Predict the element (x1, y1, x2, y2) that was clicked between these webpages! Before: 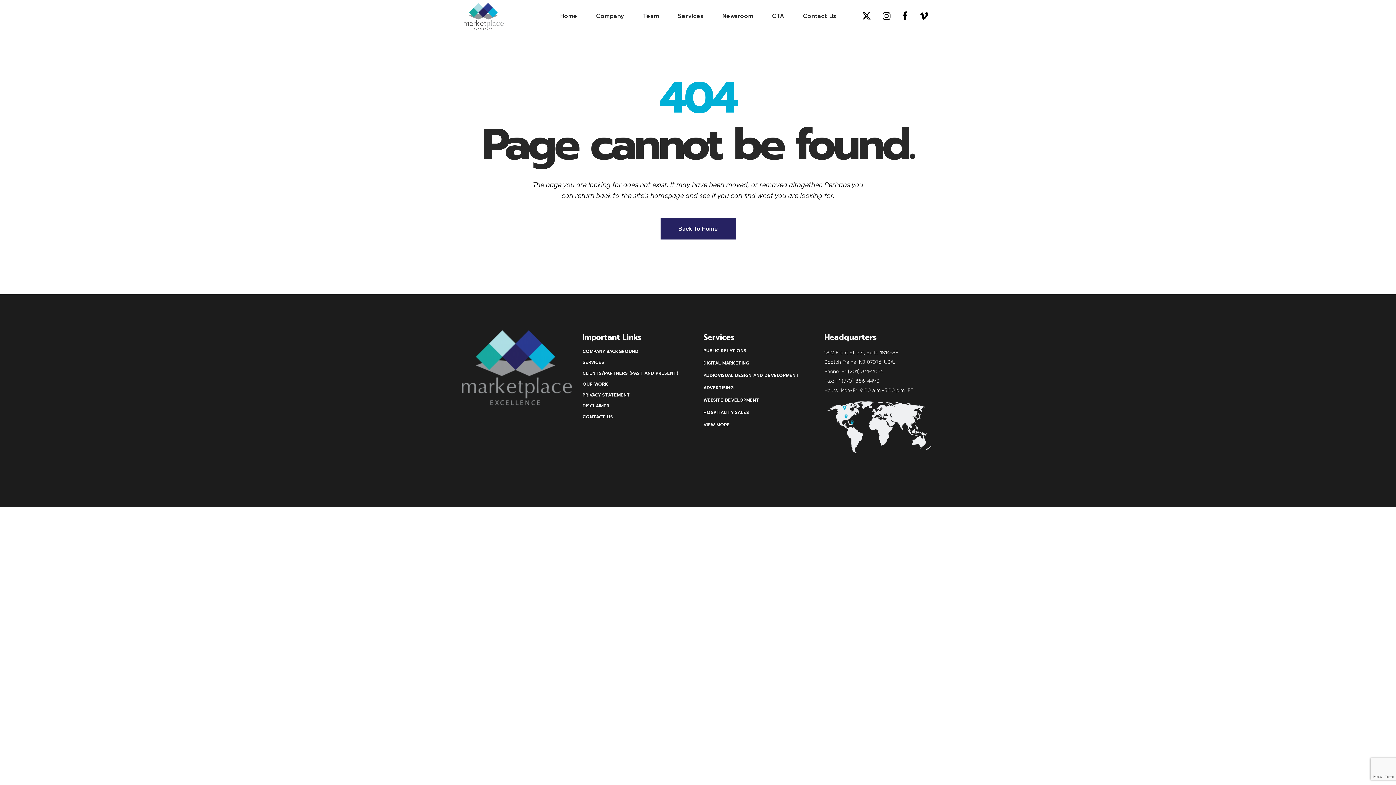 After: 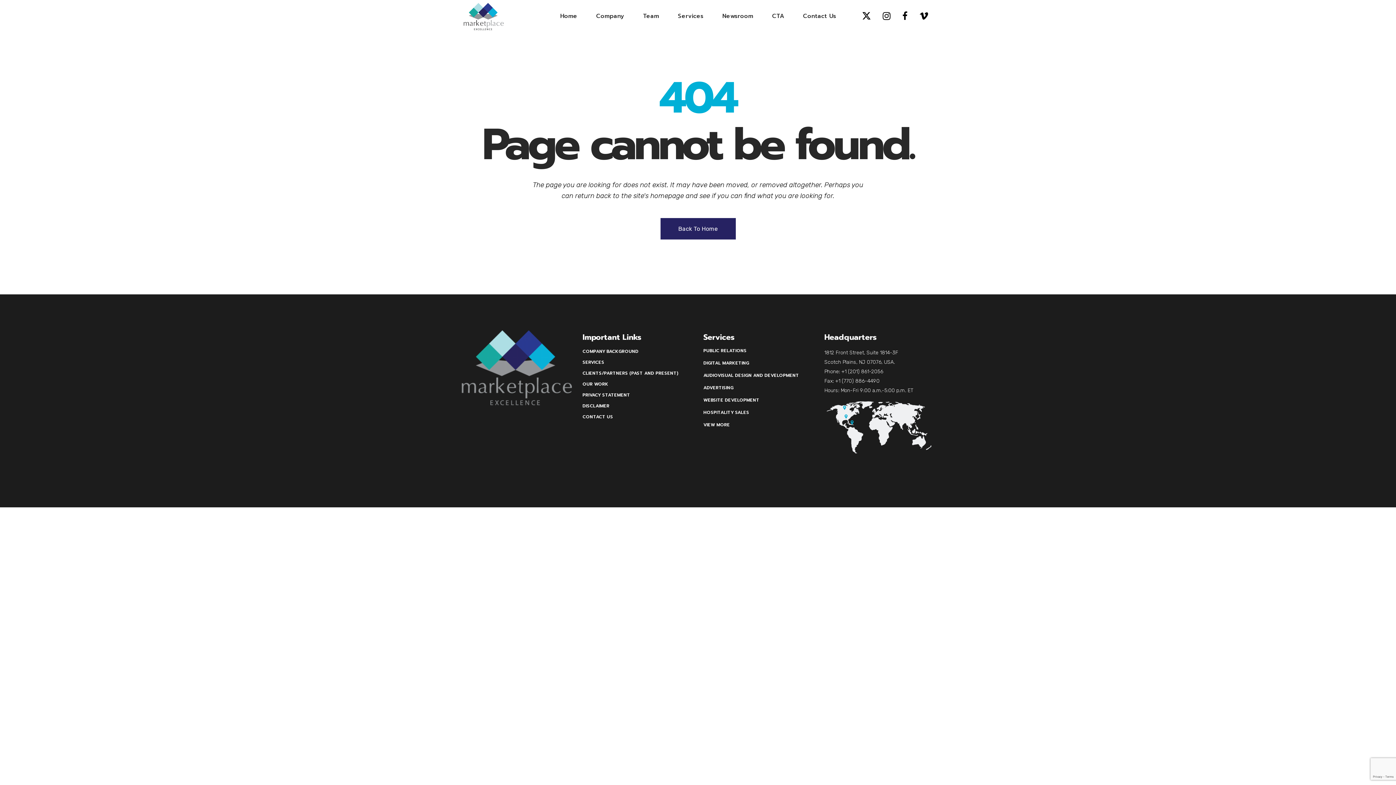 Action: bbox: (882, 11, 890, 21)